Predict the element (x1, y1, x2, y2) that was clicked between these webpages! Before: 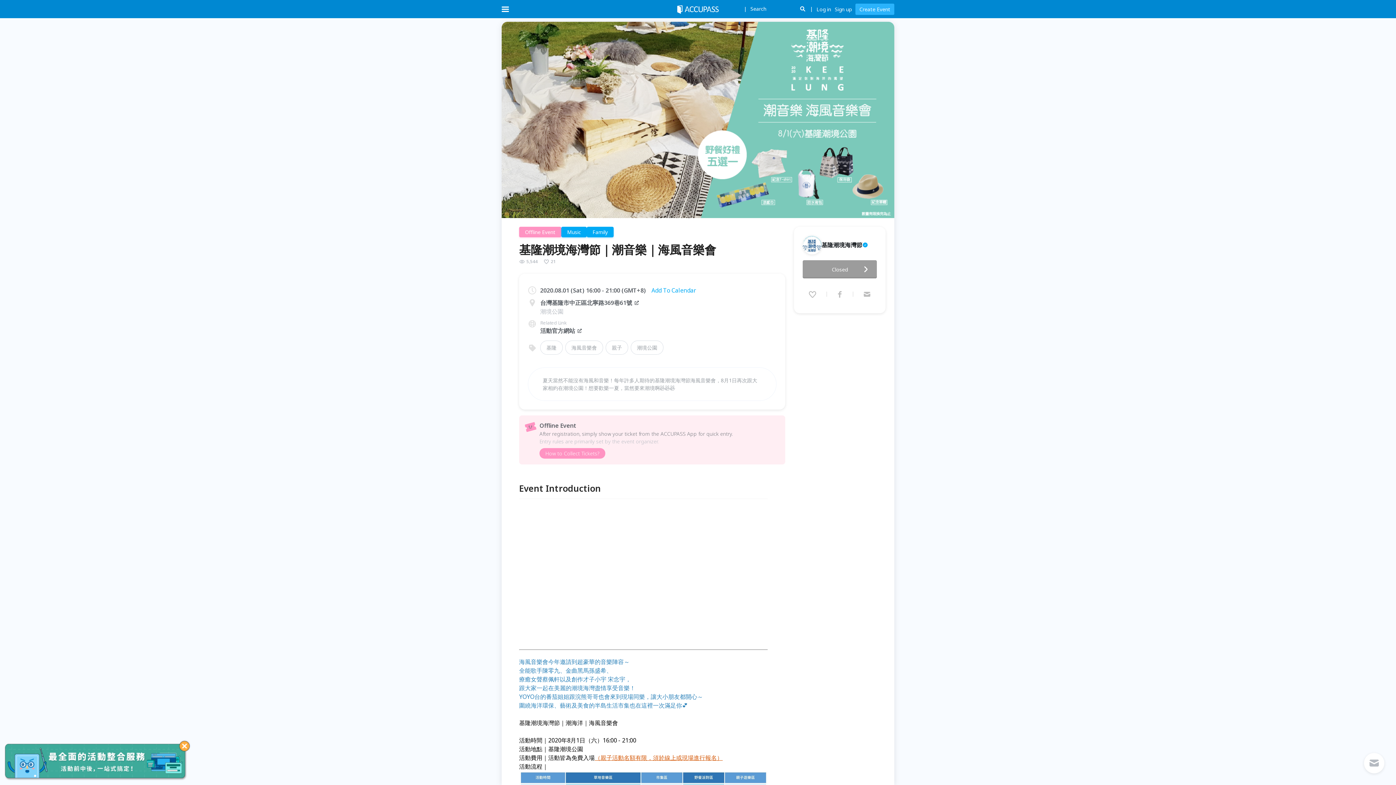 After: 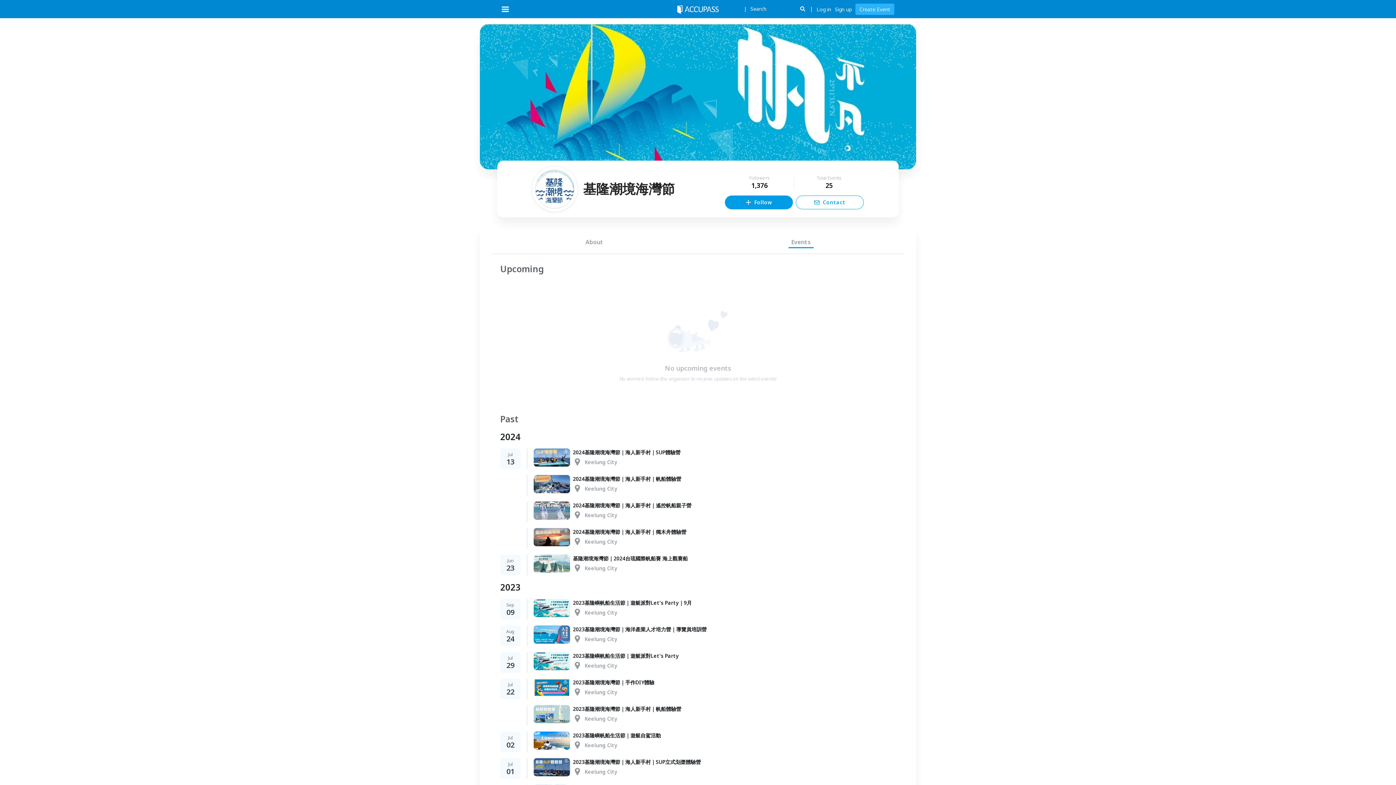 Action: bbox: (802, 235, 877, 253)